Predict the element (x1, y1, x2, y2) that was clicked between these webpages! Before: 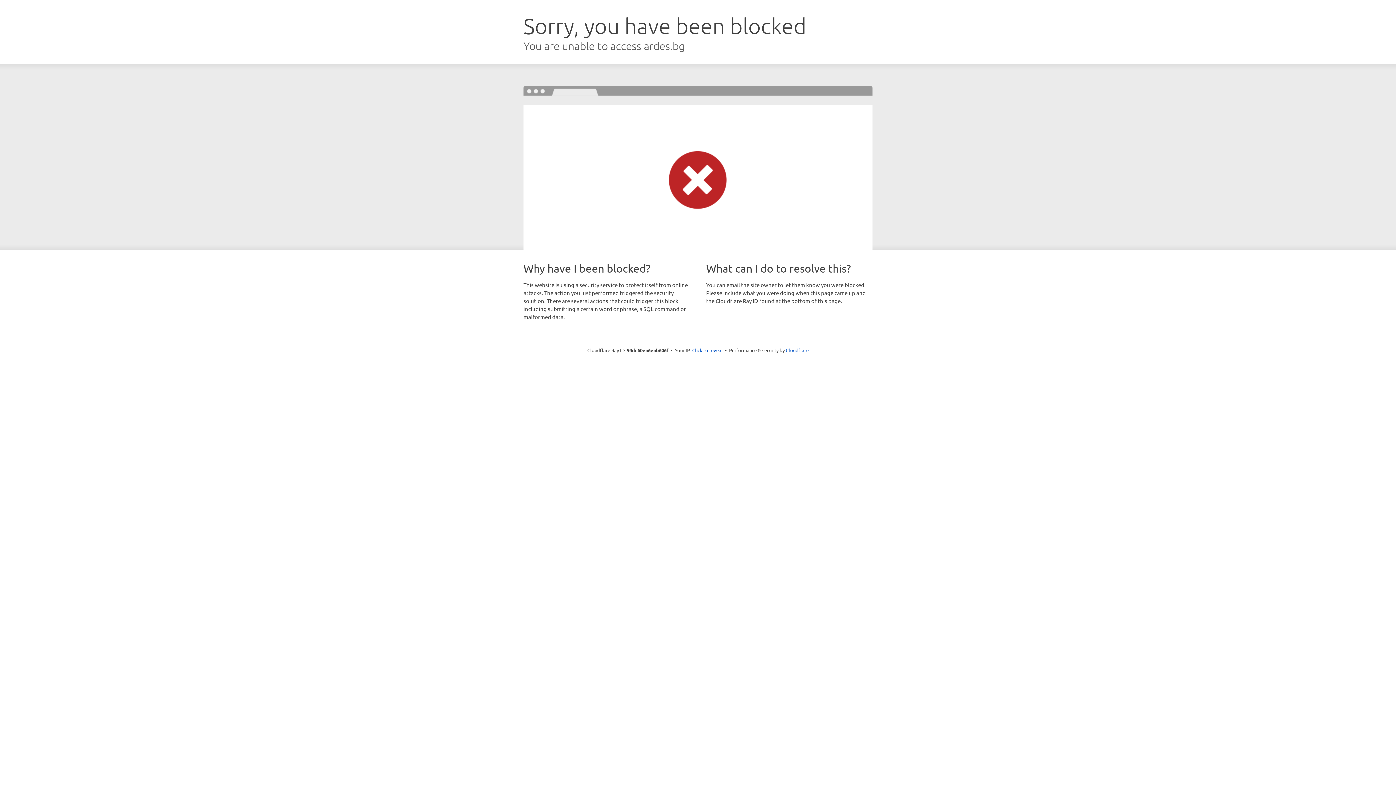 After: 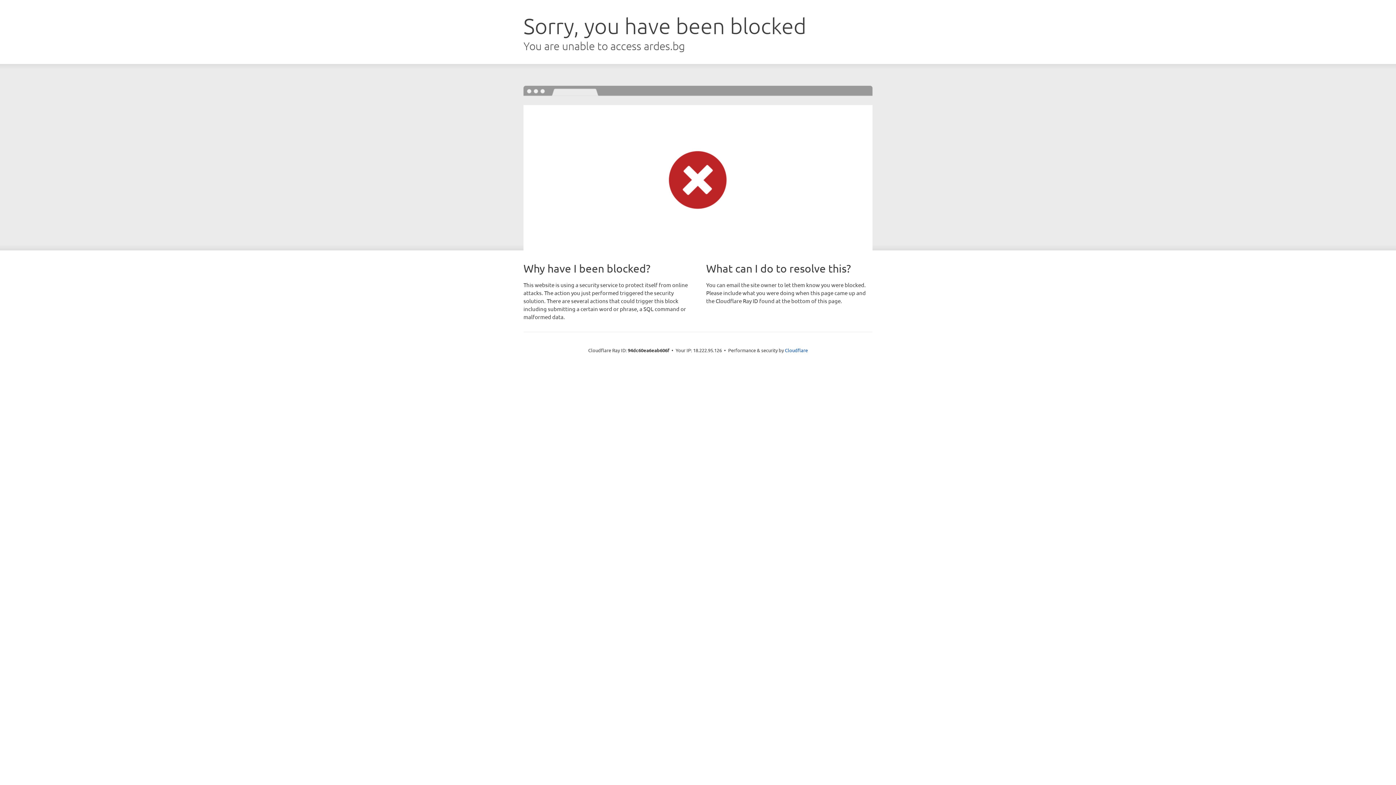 Action: label: Click to reveal bbox: (692, 346, 722, 353)